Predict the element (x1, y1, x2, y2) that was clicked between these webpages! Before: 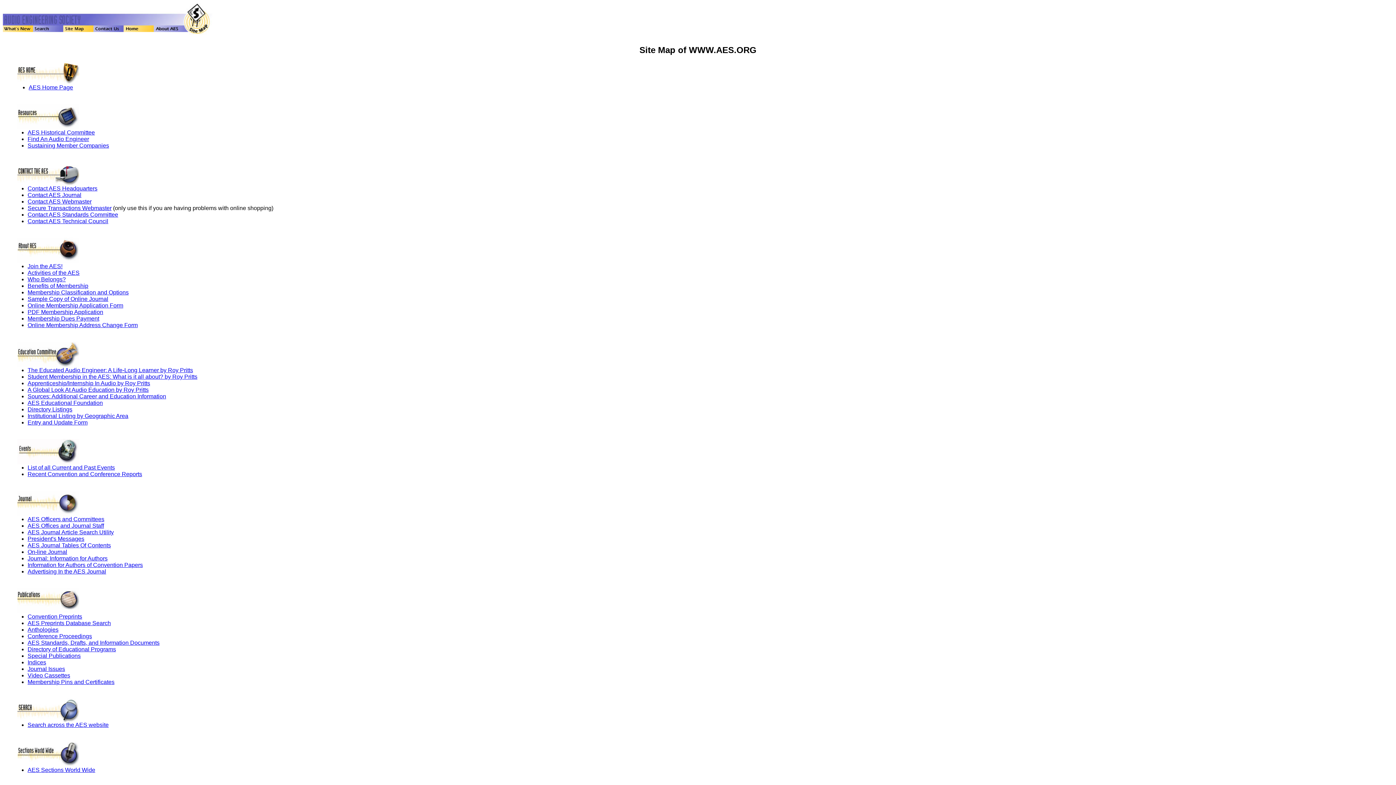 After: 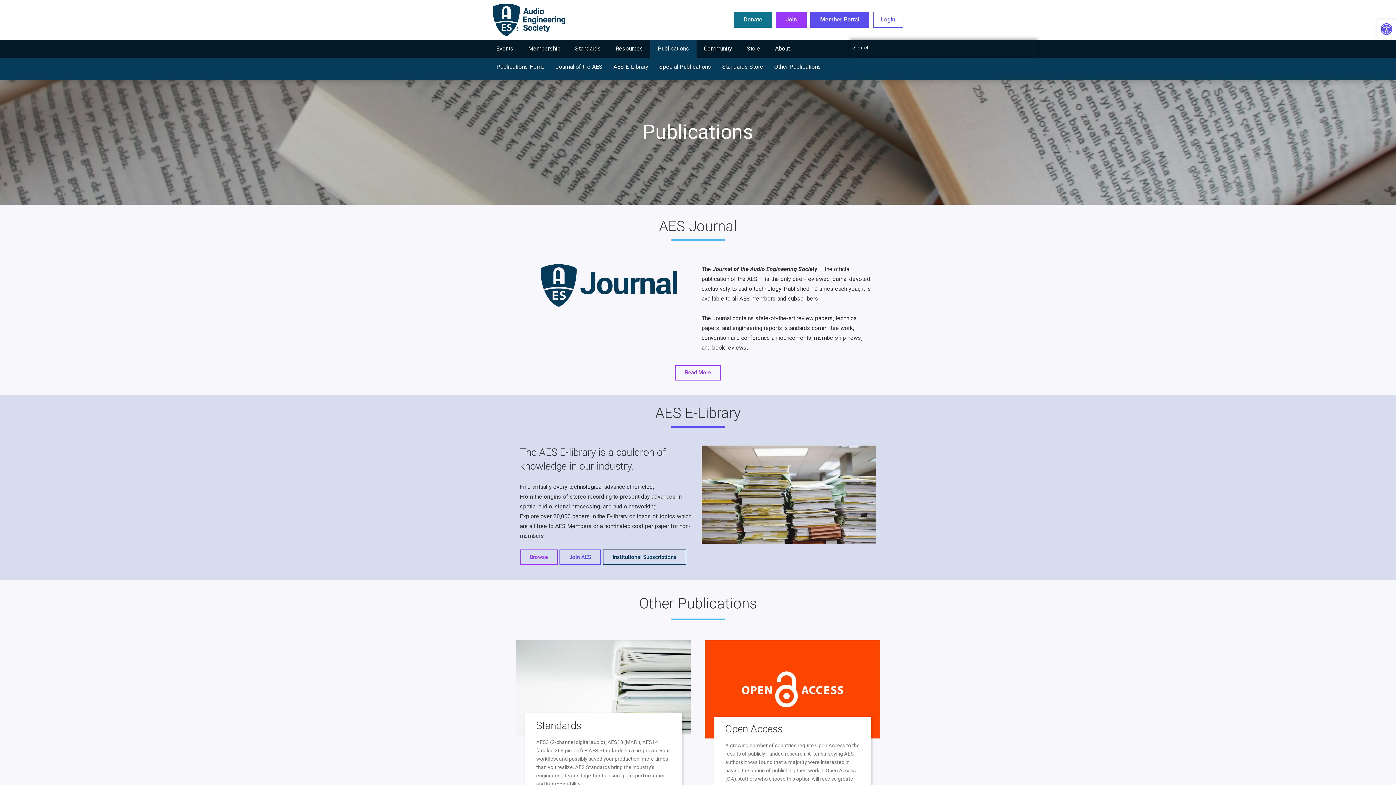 Action: bbox: (27, 646, 116, 652) label: Directory of Educational Programs